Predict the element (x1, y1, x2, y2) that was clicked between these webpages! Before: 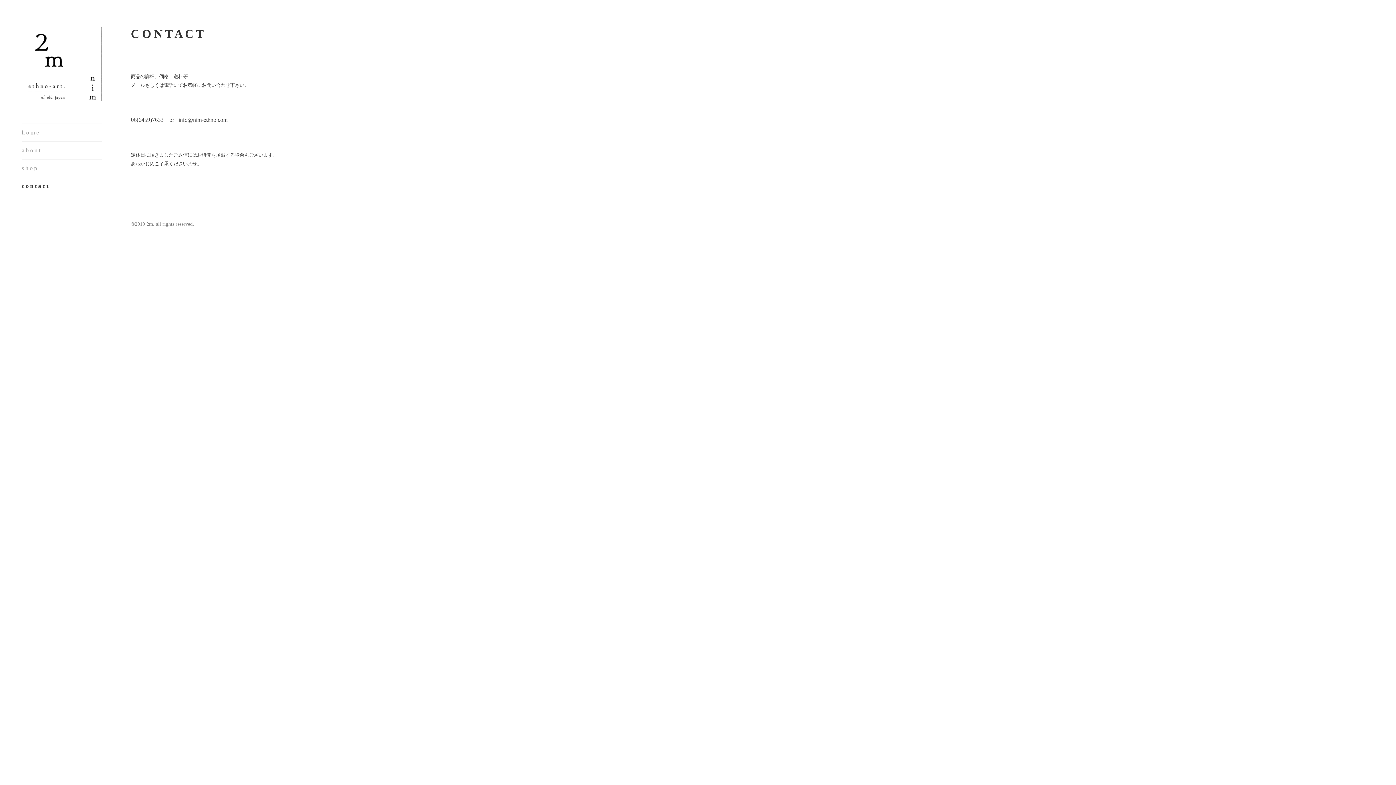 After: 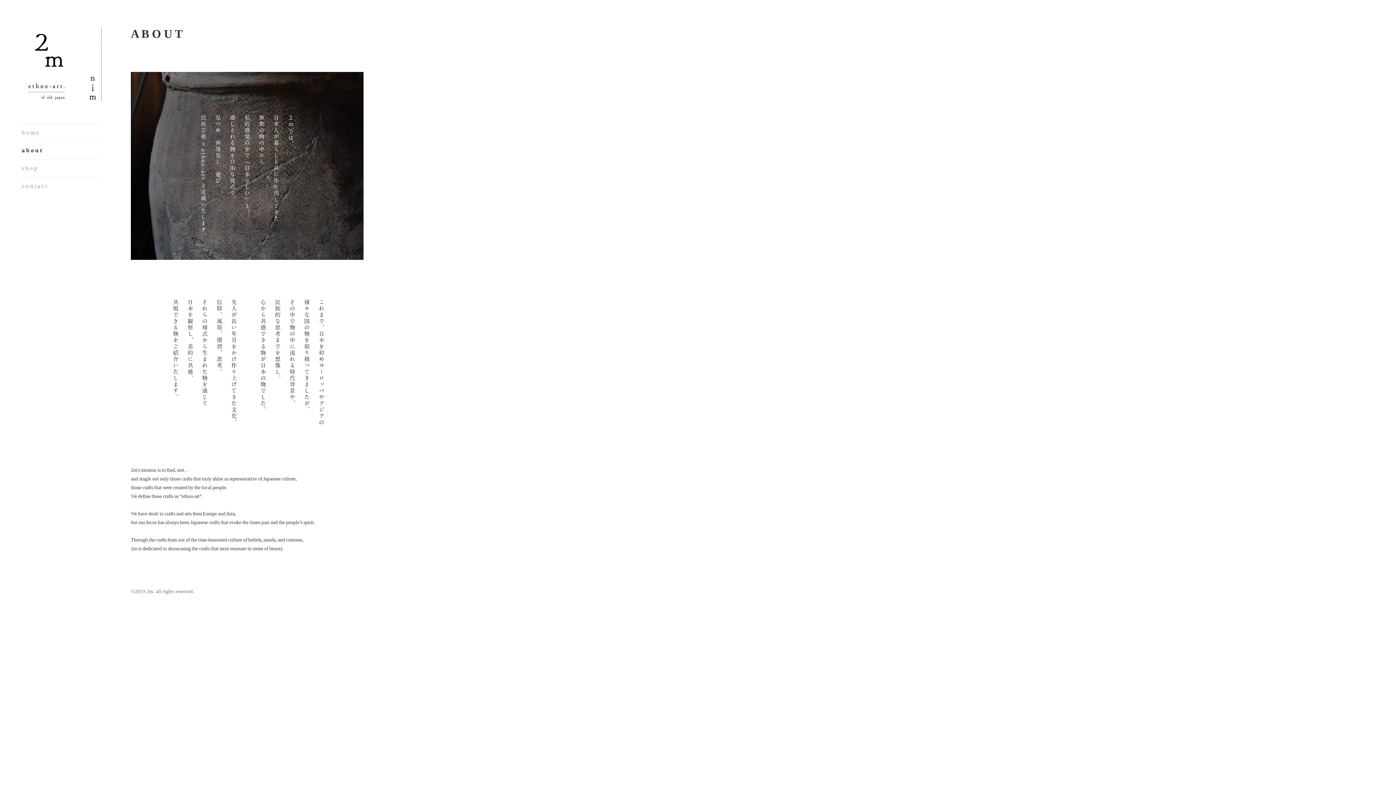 Action: label: a b o u t bbox: (21, 141, 101, 159)